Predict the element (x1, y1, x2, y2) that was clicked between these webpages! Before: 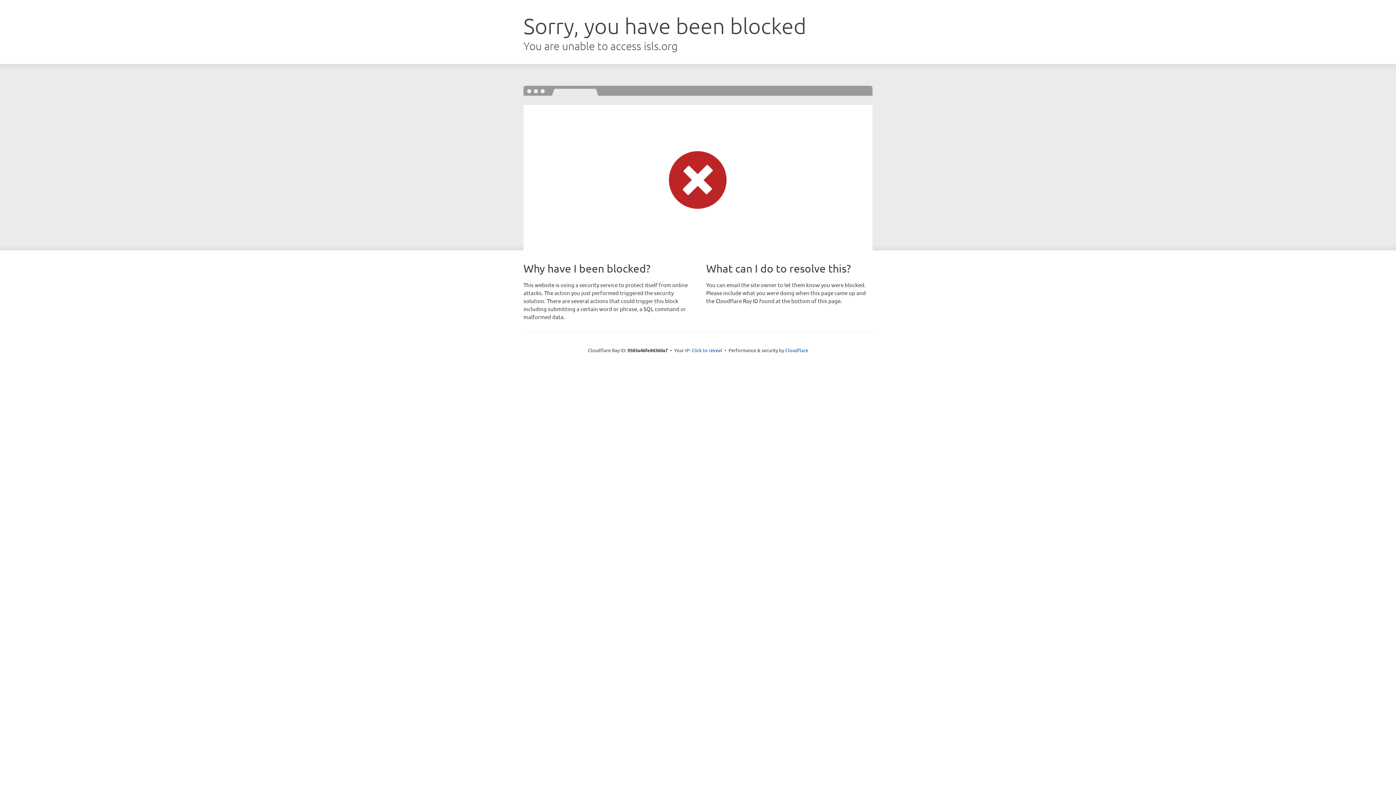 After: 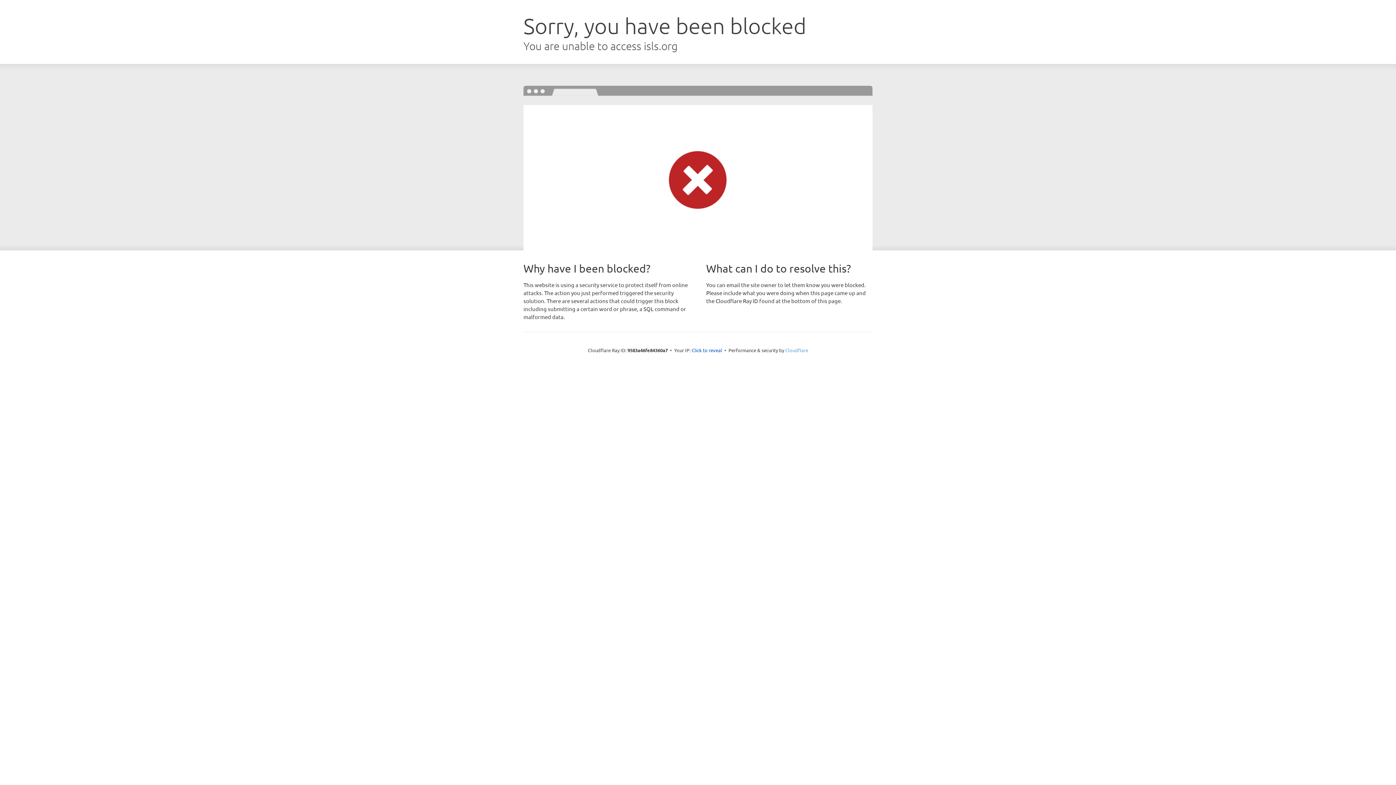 Action: label: Cloudflare bbox: (785, 347, 808, 353)